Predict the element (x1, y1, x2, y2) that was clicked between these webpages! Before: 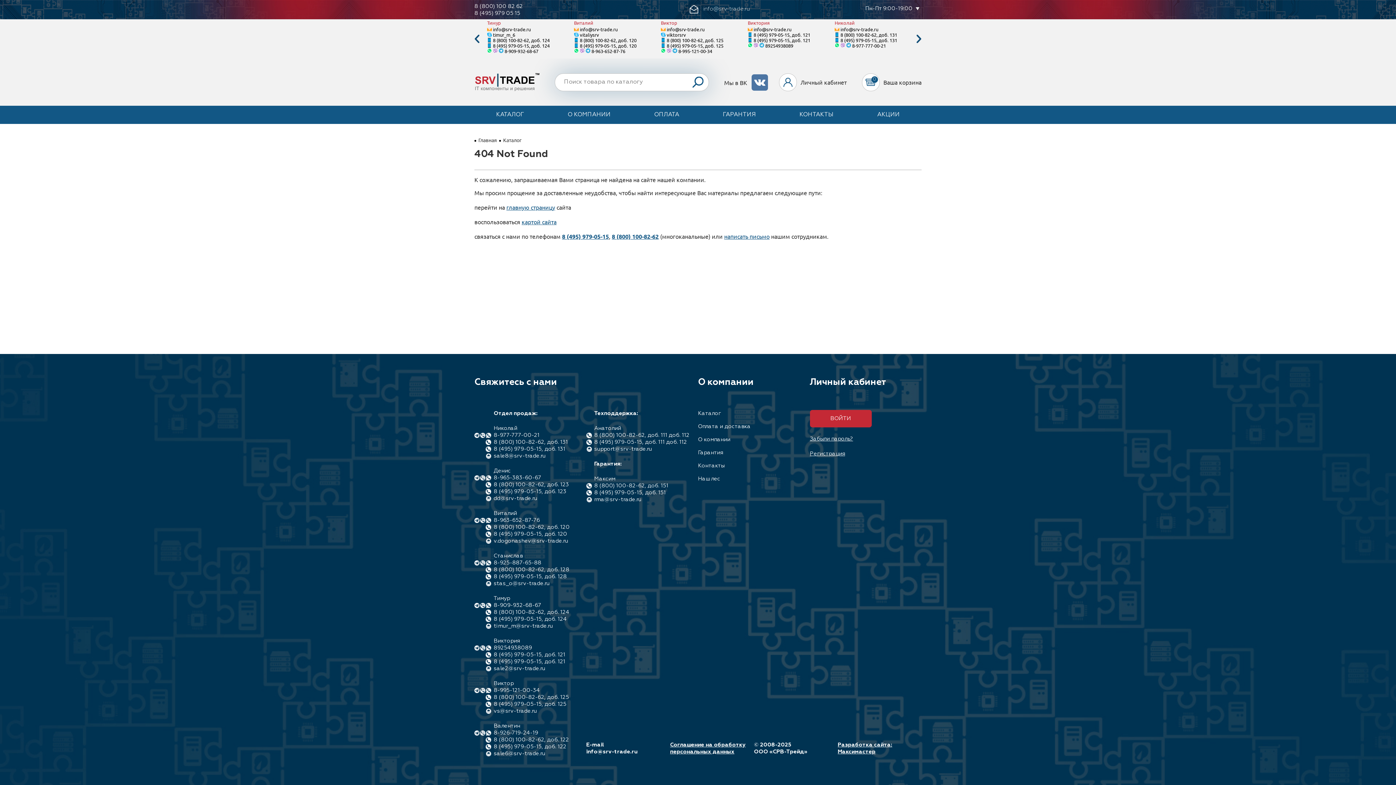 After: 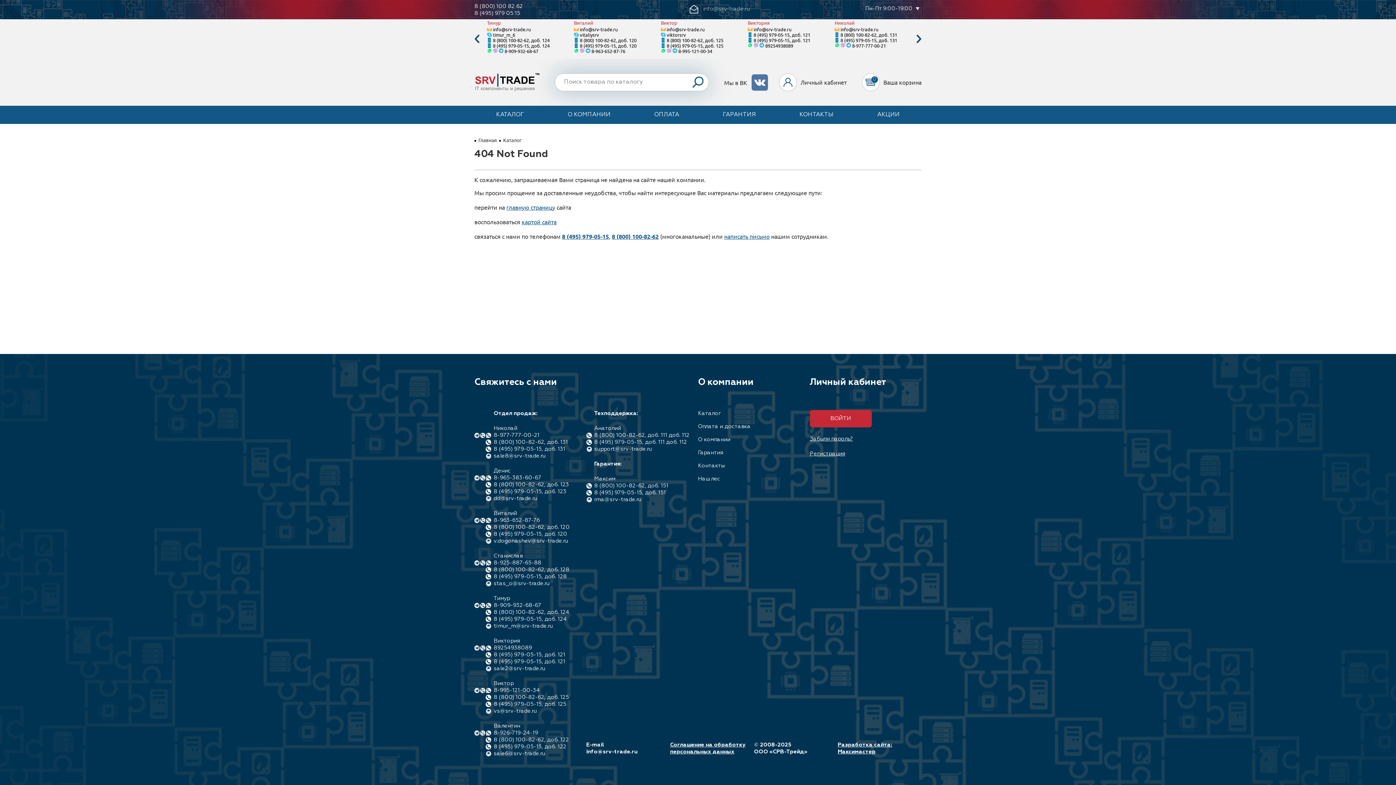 Action: label: 8 (800) 100-82-62, доб. 124 bbox: (493, 37, 549, 43)